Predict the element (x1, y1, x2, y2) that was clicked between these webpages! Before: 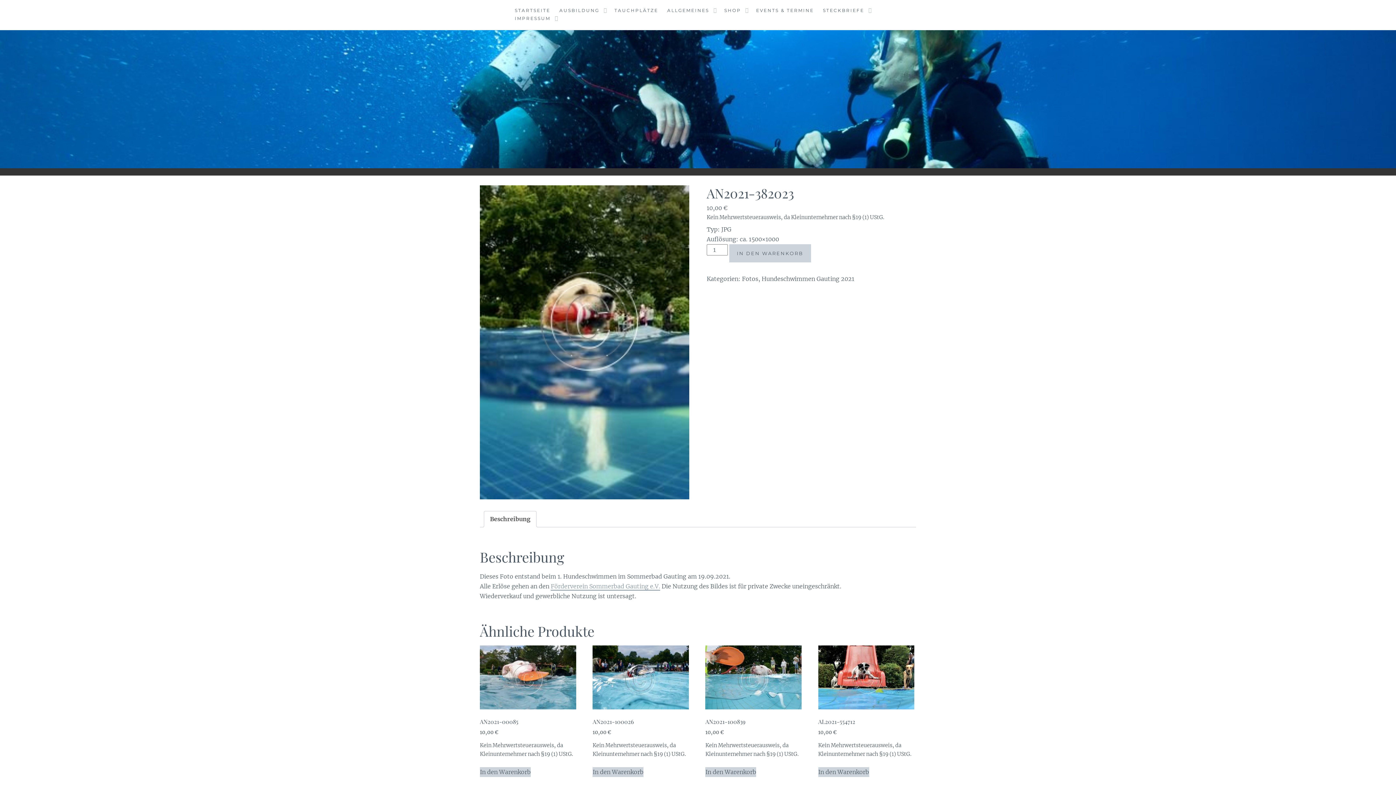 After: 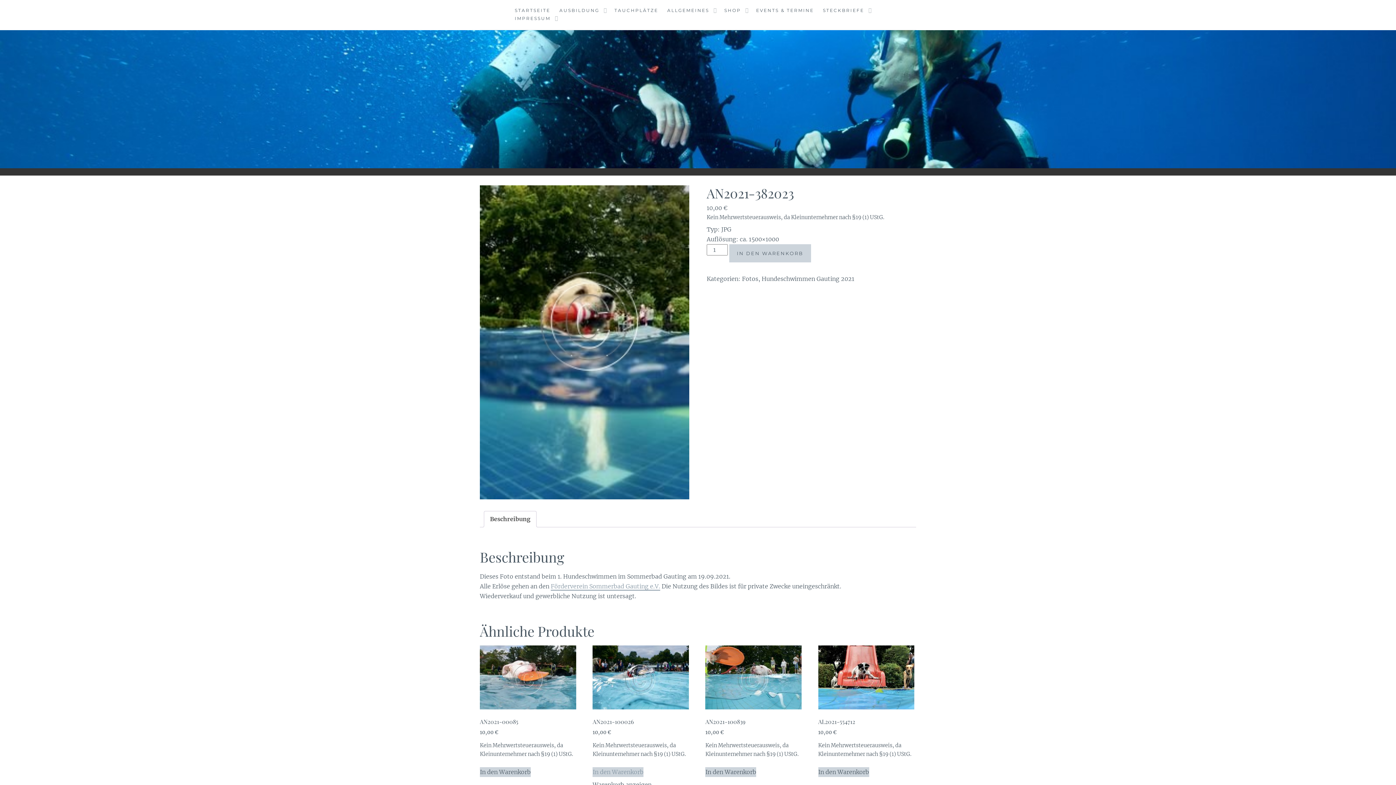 Action: bbox: (592, 767, 643, 777) label: In den Warenkorb legen: „AN2021-100026“